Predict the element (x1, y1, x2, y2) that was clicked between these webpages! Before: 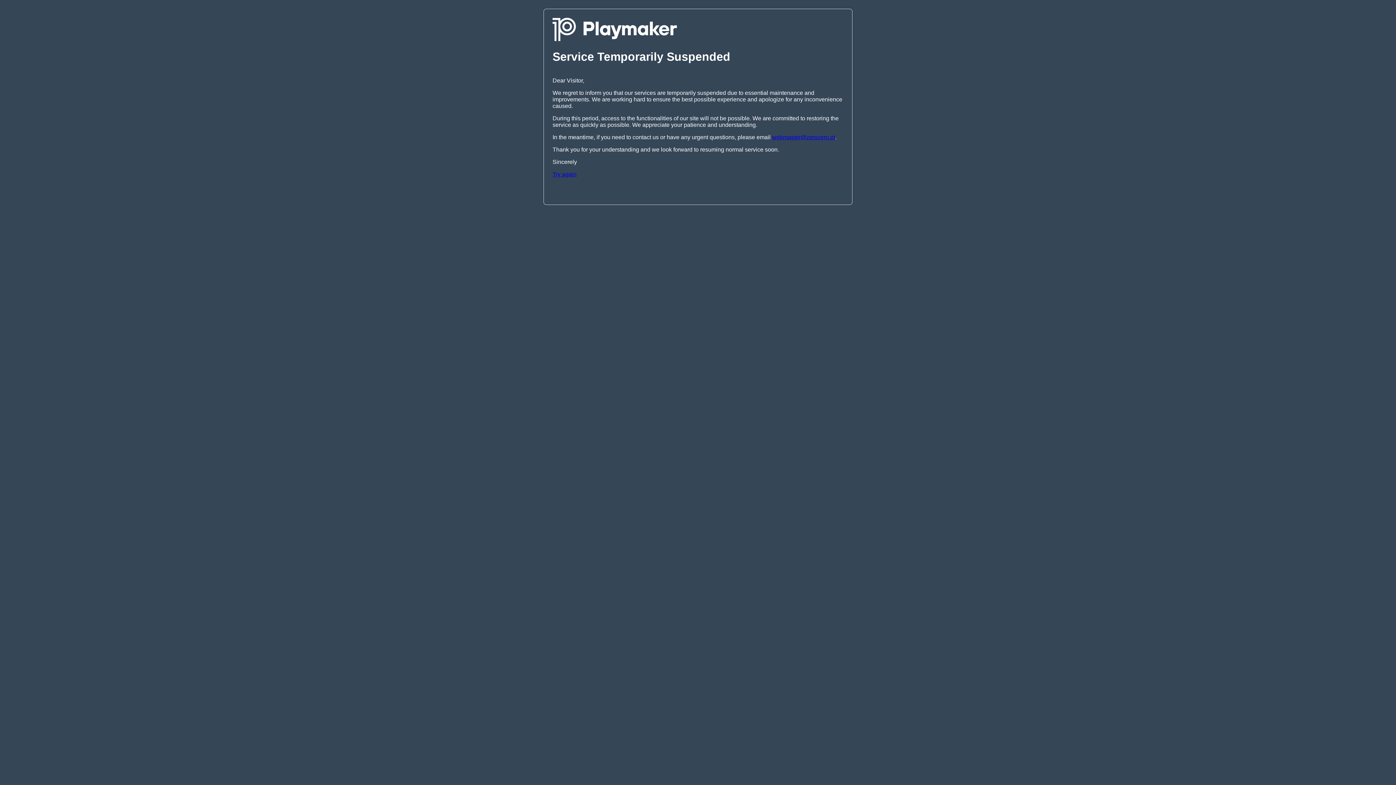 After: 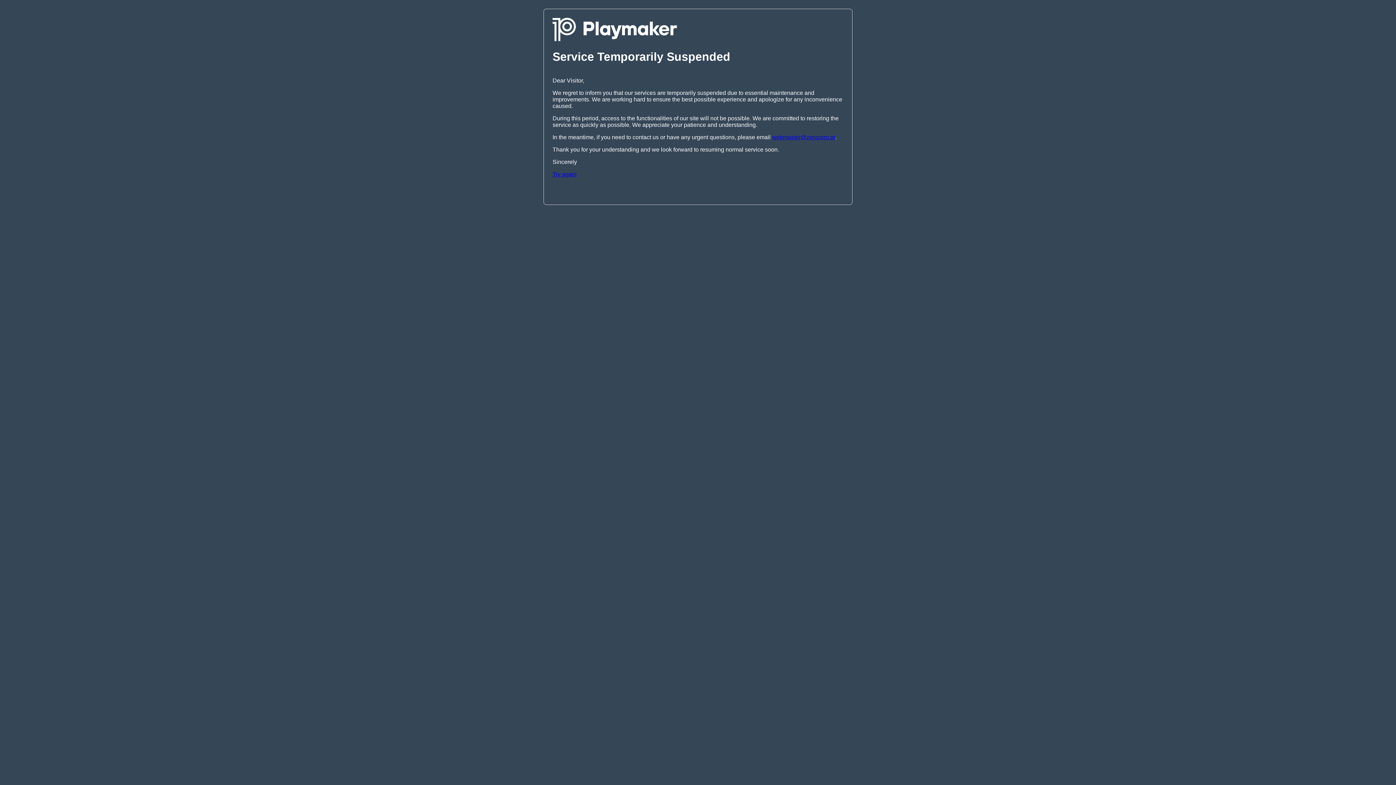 Action: label: Try again bbox: (552, 171, 576, 177)